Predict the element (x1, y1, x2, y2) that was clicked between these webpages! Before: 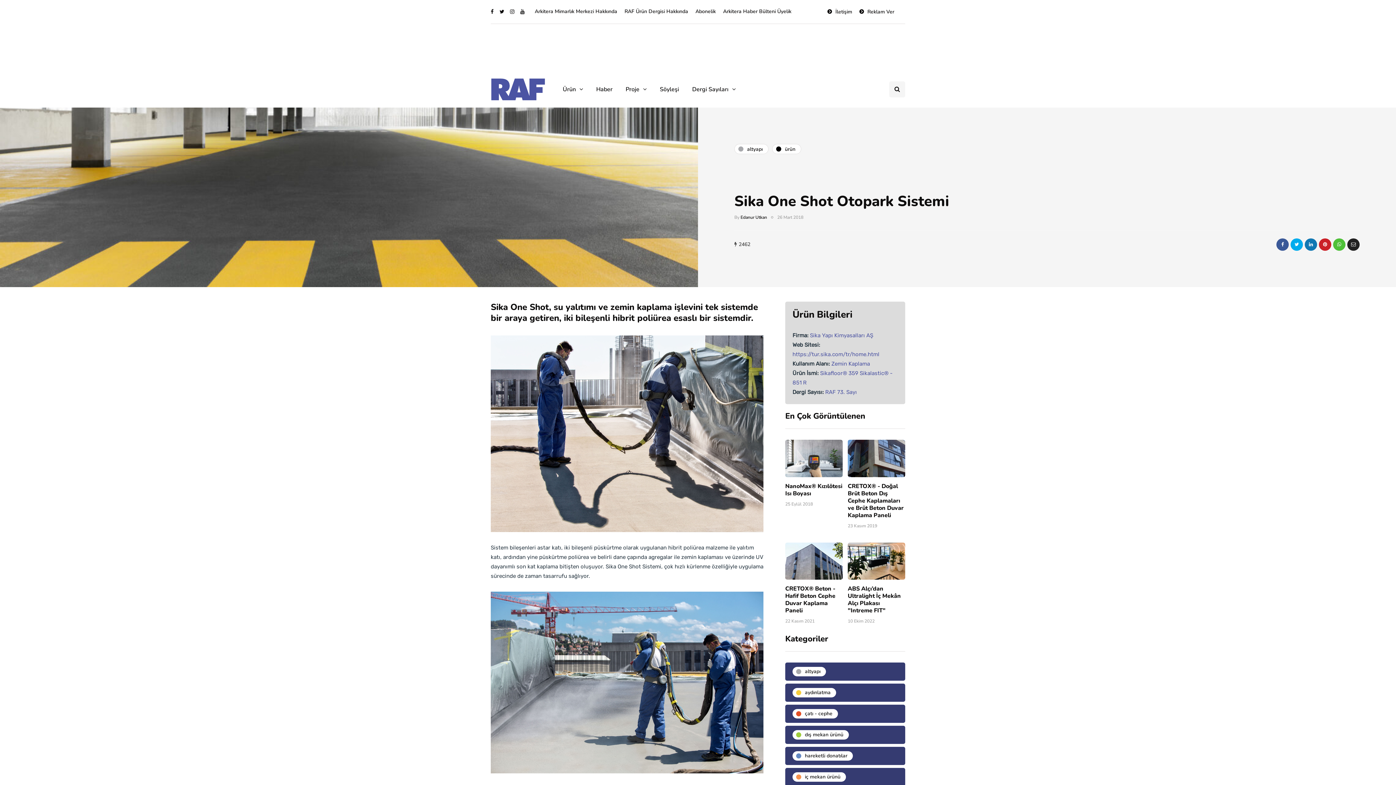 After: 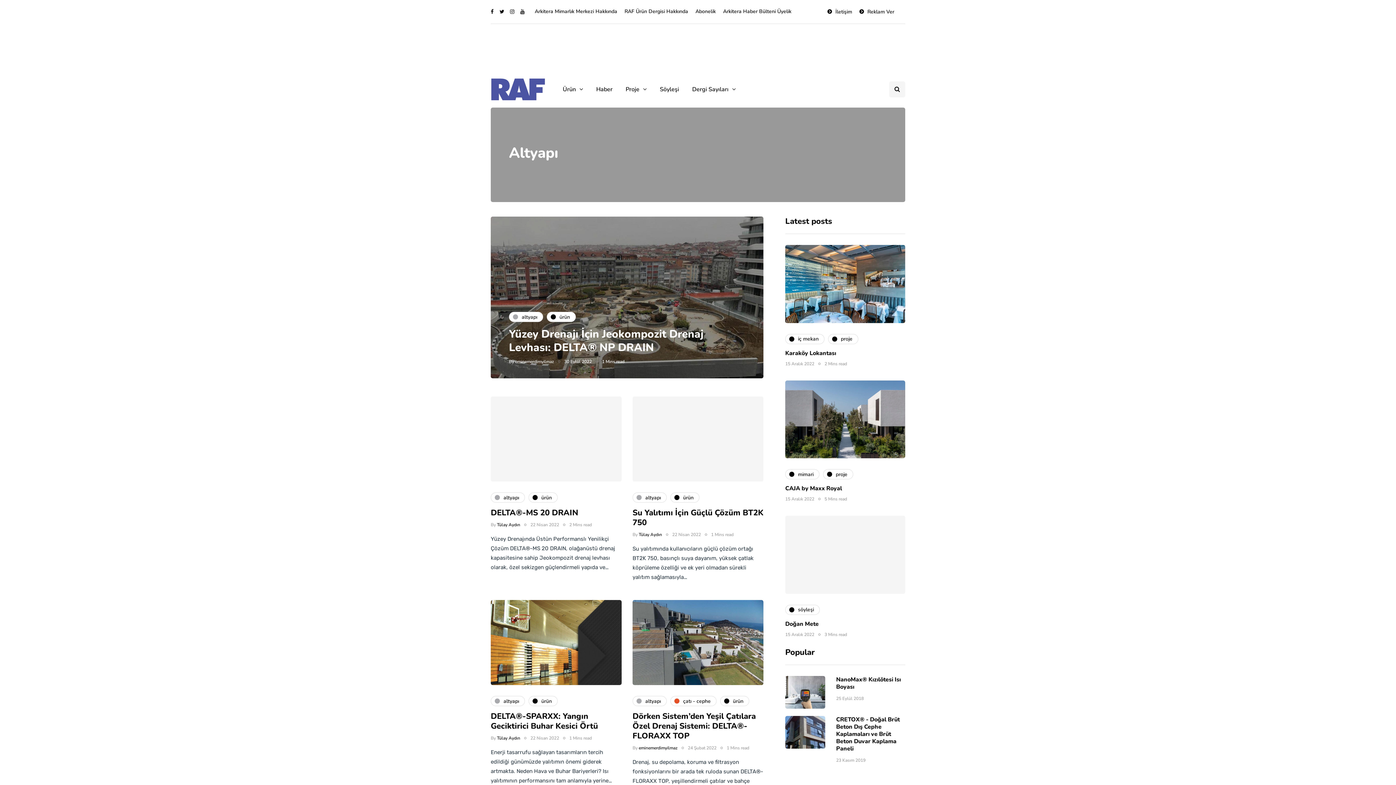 Action: bbox: (785, 663, 905, 681) label: altyapı